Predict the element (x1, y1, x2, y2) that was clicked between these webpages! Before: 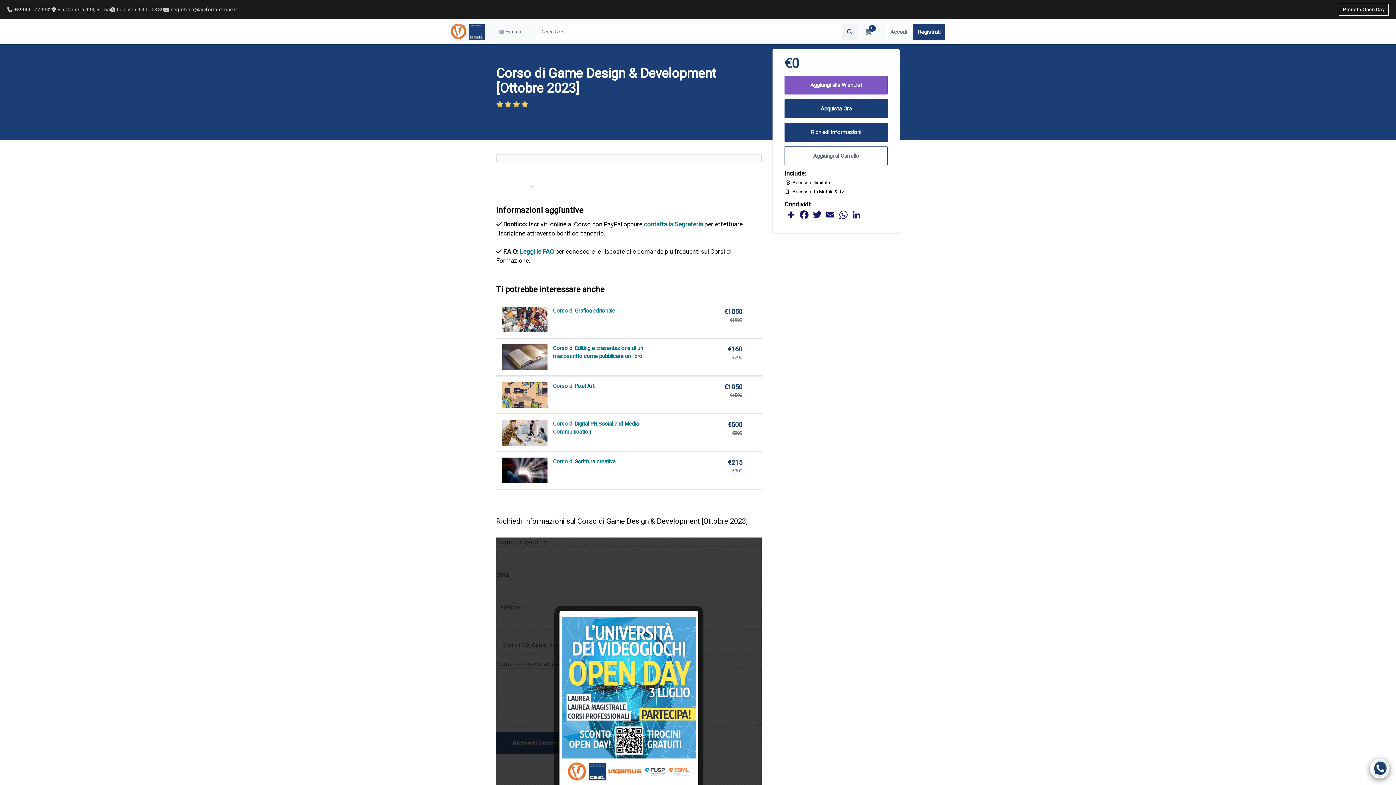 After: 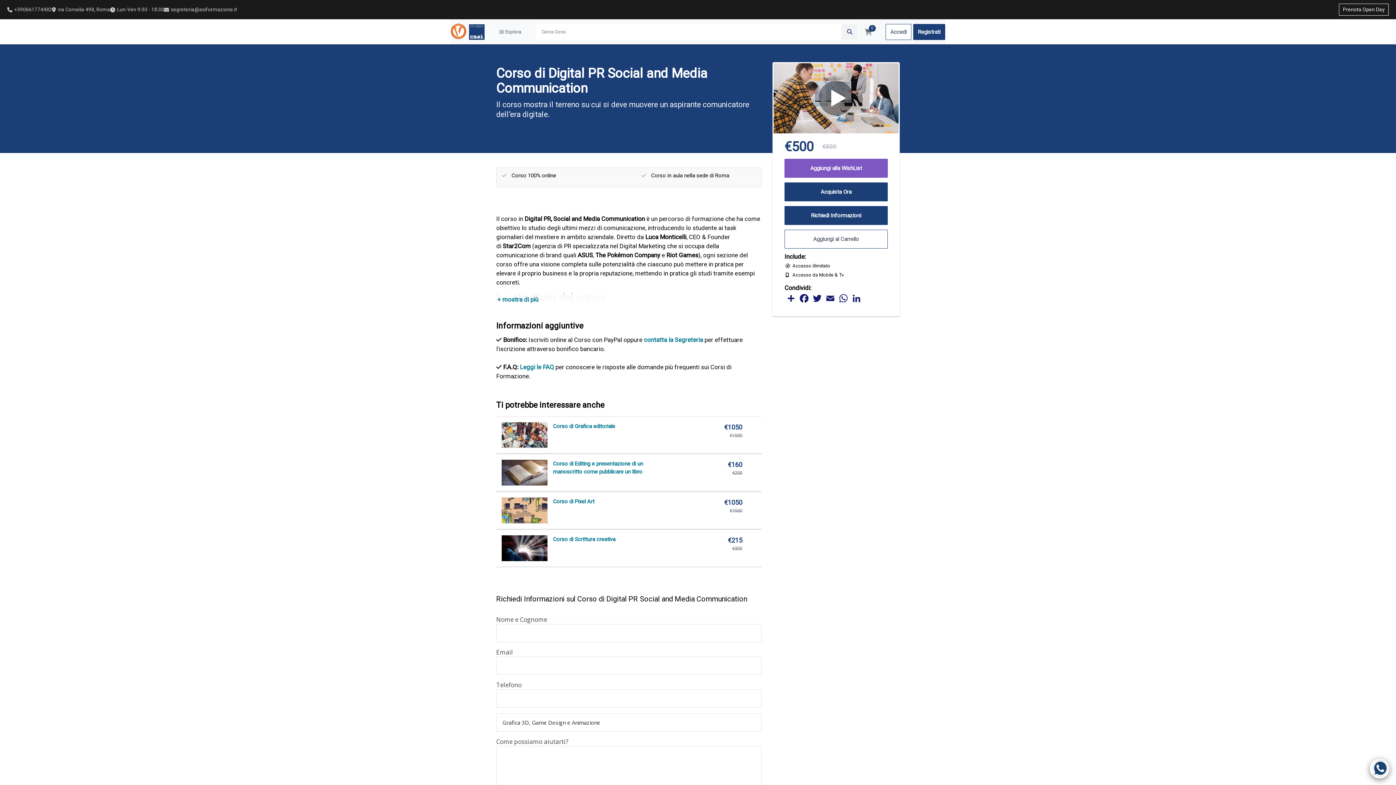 Action: bbox: (553, 420, 646, 436) label: Corso di Digital PR Social and Media Communication